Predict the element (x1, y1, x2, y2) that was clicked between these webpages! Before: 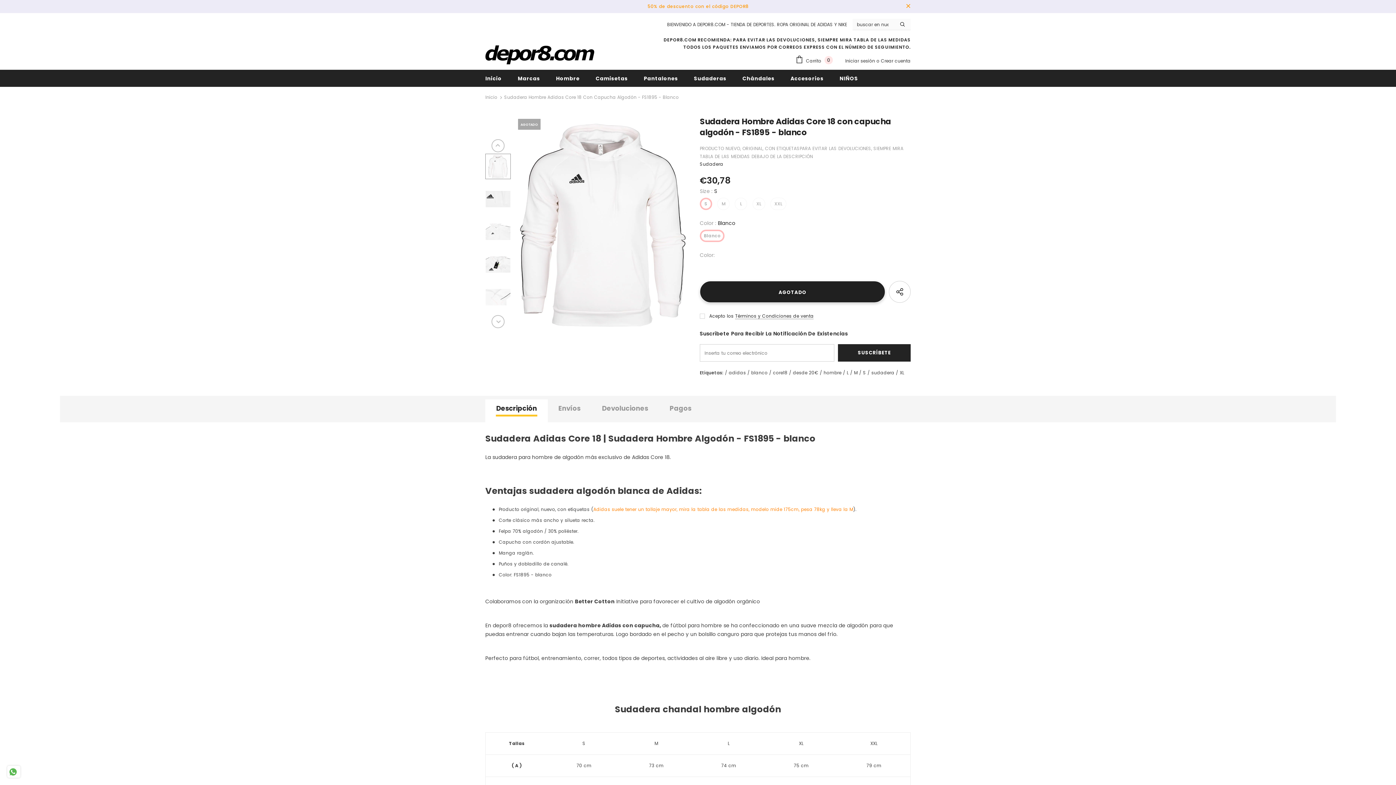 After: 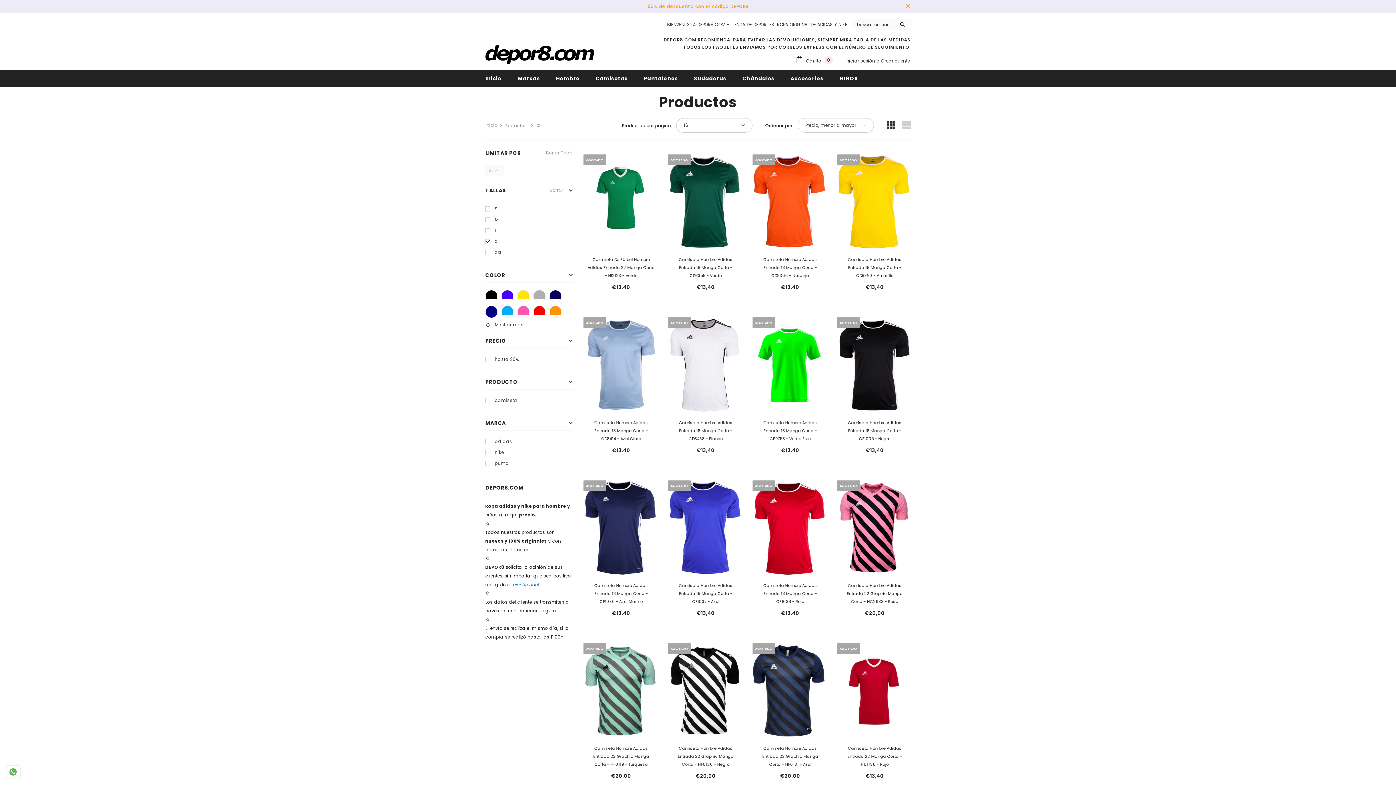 Action: bbox: (899, 369, 904, 377) label: XL